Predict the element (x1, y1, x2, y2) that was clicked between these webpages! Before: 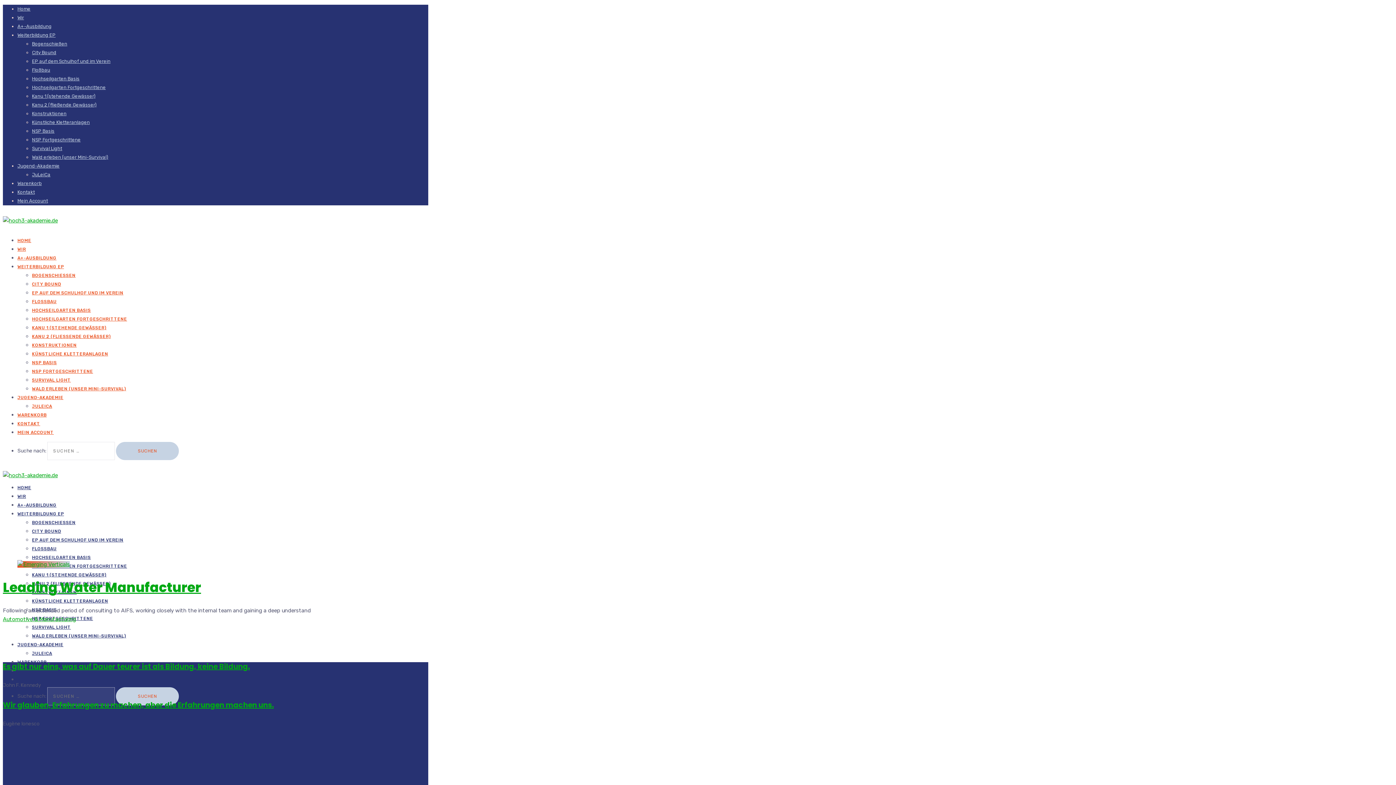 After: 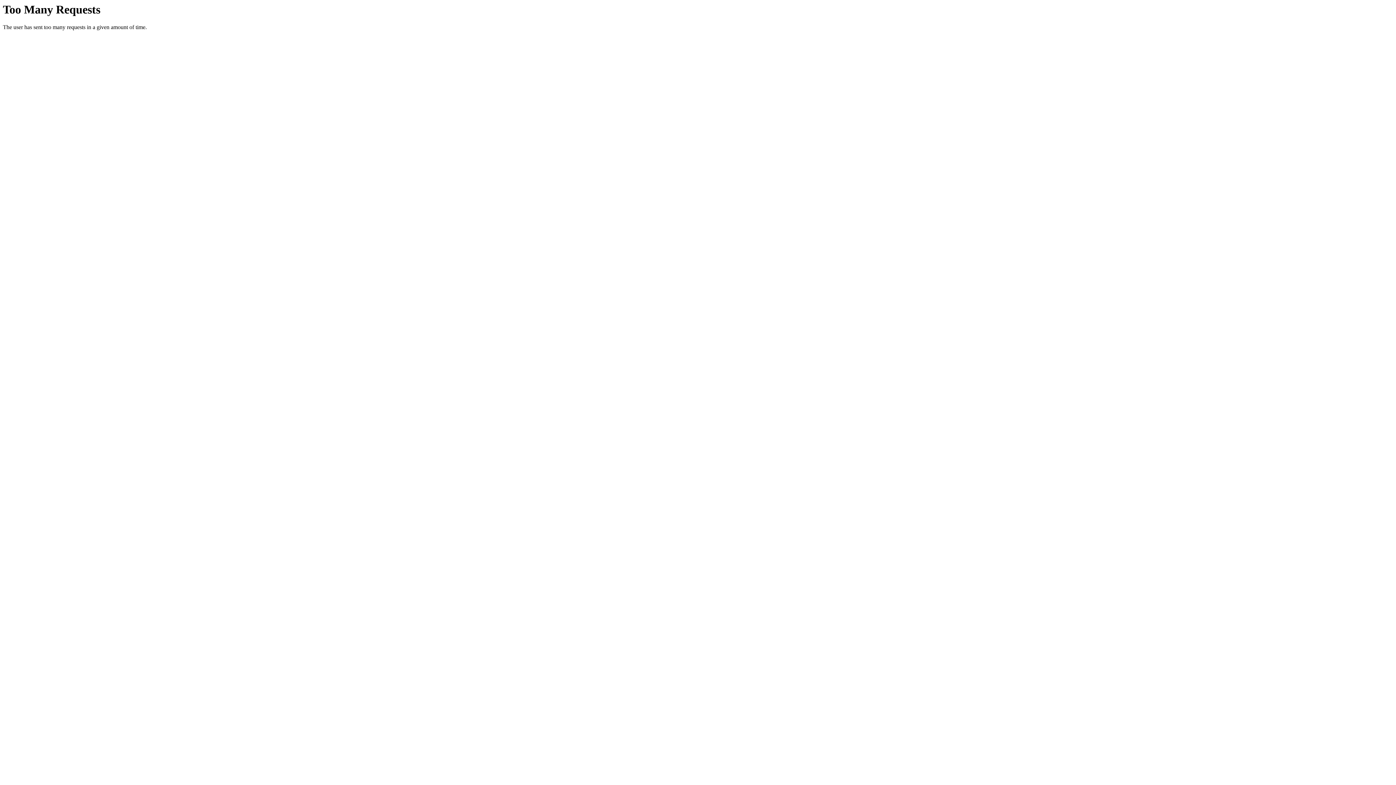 Action: bbox: (17, 255, 64, 278) label: WEITERBILDUNG EP